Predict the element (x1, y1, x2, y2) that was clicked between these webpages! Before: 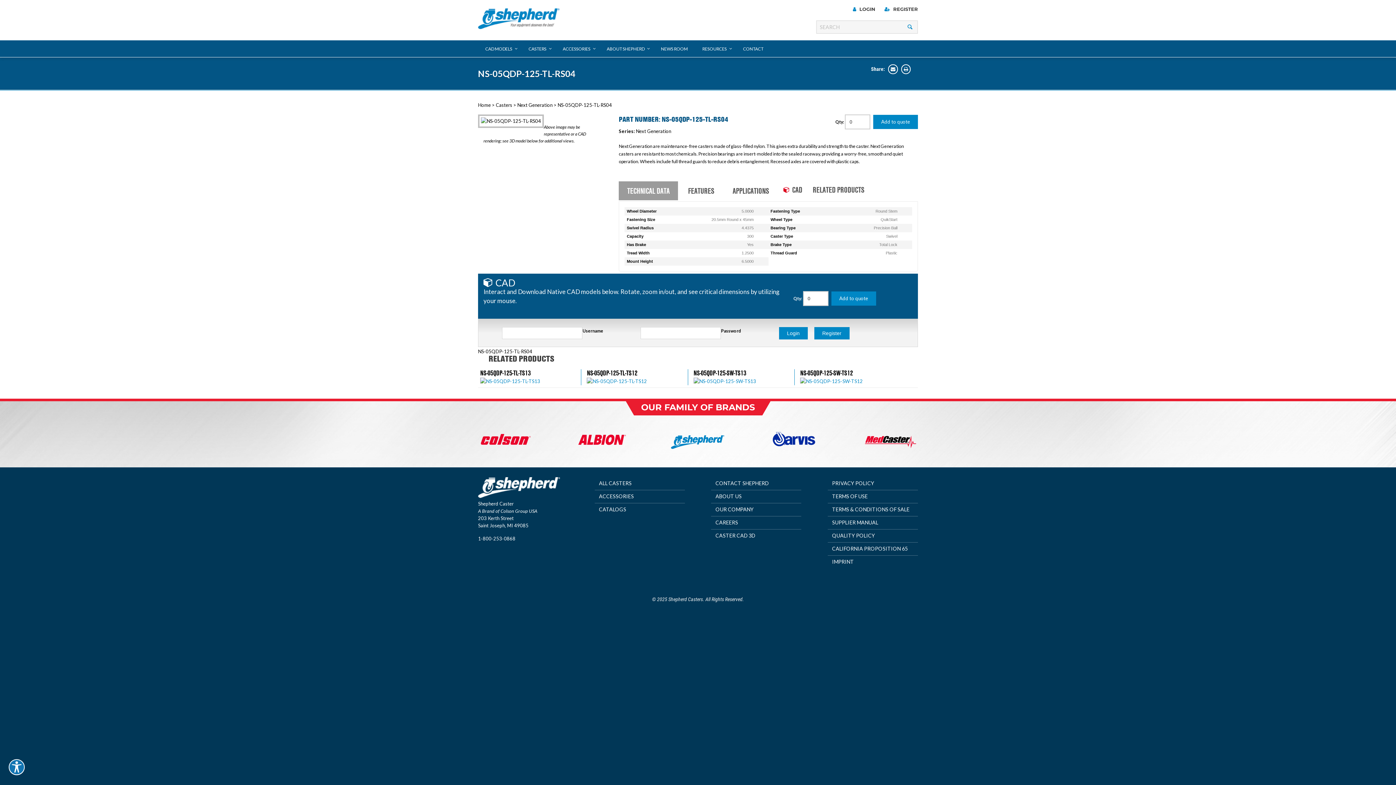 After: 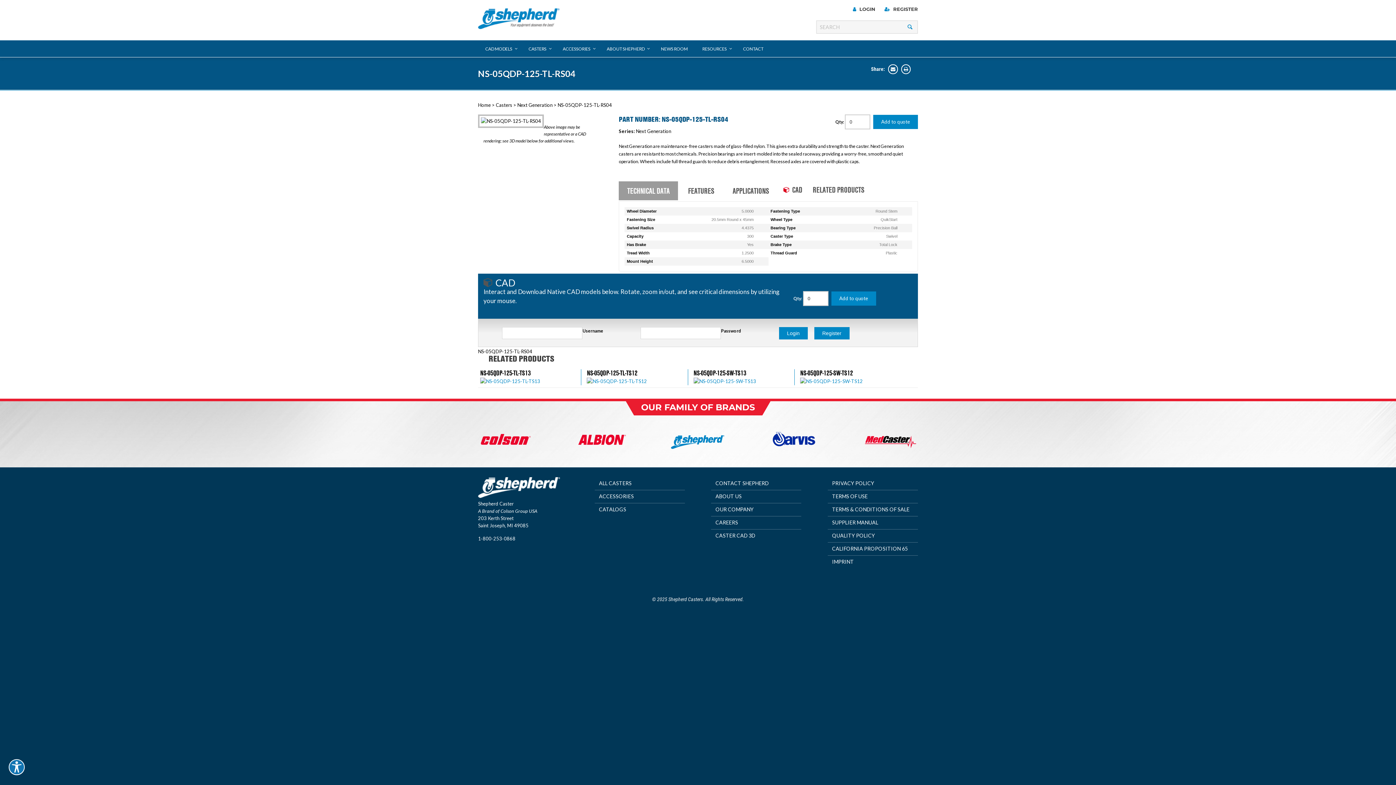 Action: label: CAD bbox: (483, 279, 912, 287)